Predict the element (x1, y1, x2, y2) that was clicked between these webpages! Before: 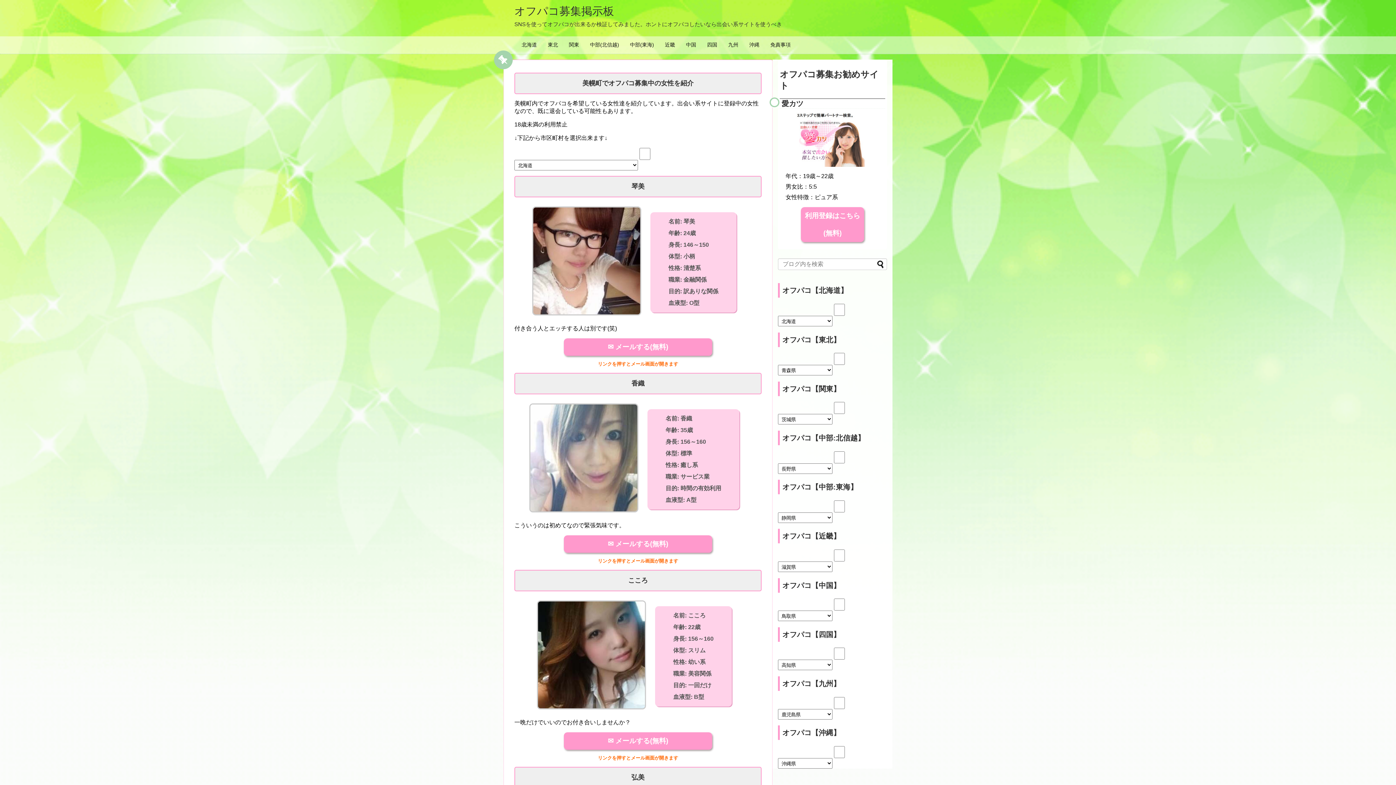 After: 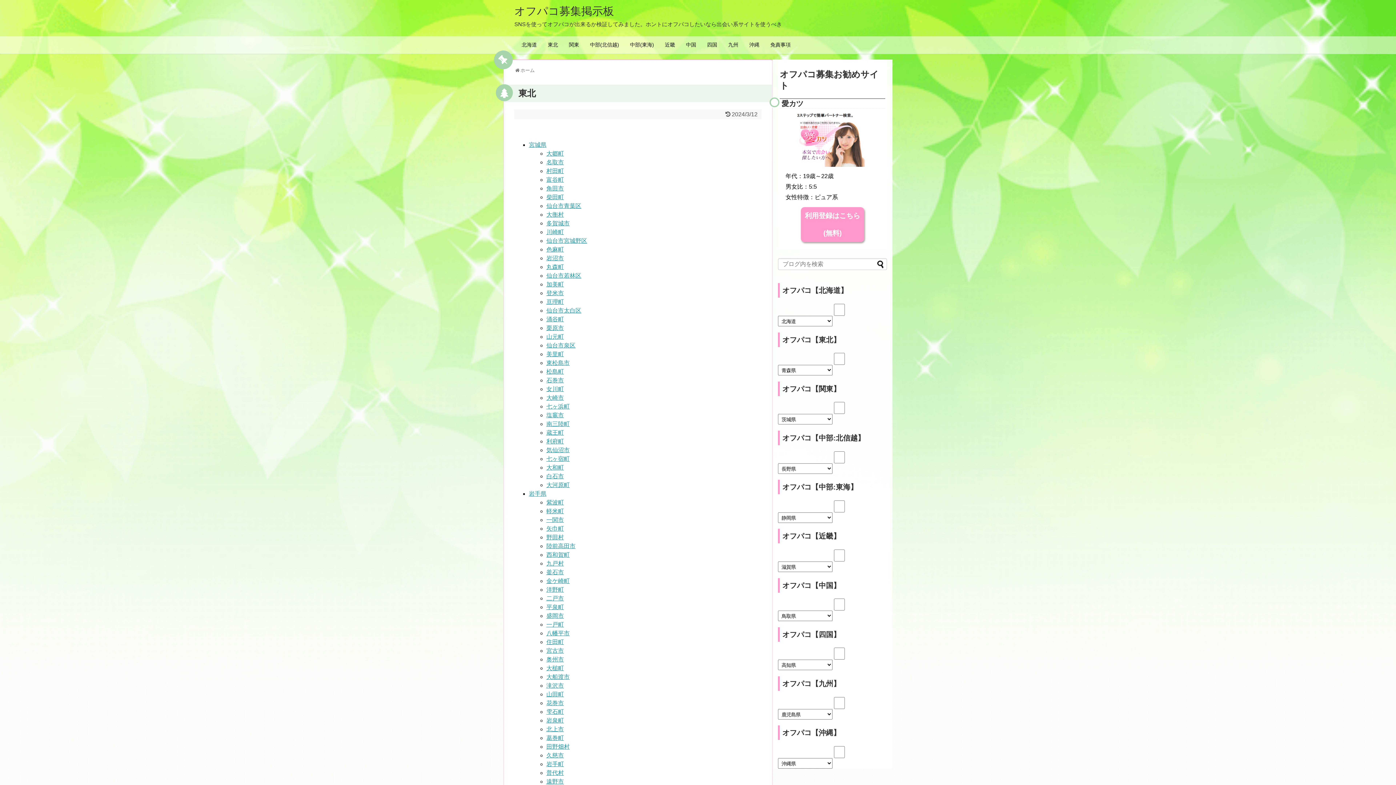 Action: label: 東北 bbox: (544, 38, 561, 52)